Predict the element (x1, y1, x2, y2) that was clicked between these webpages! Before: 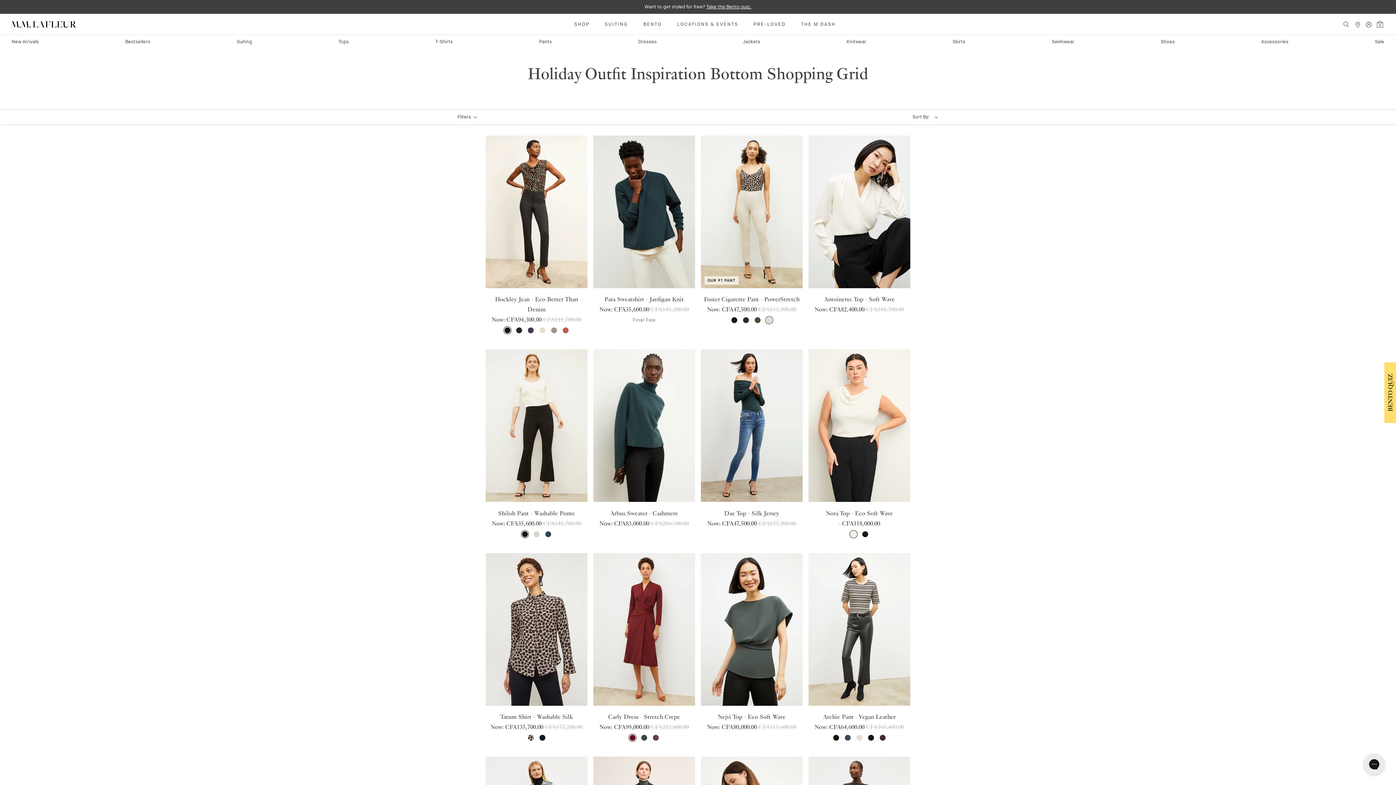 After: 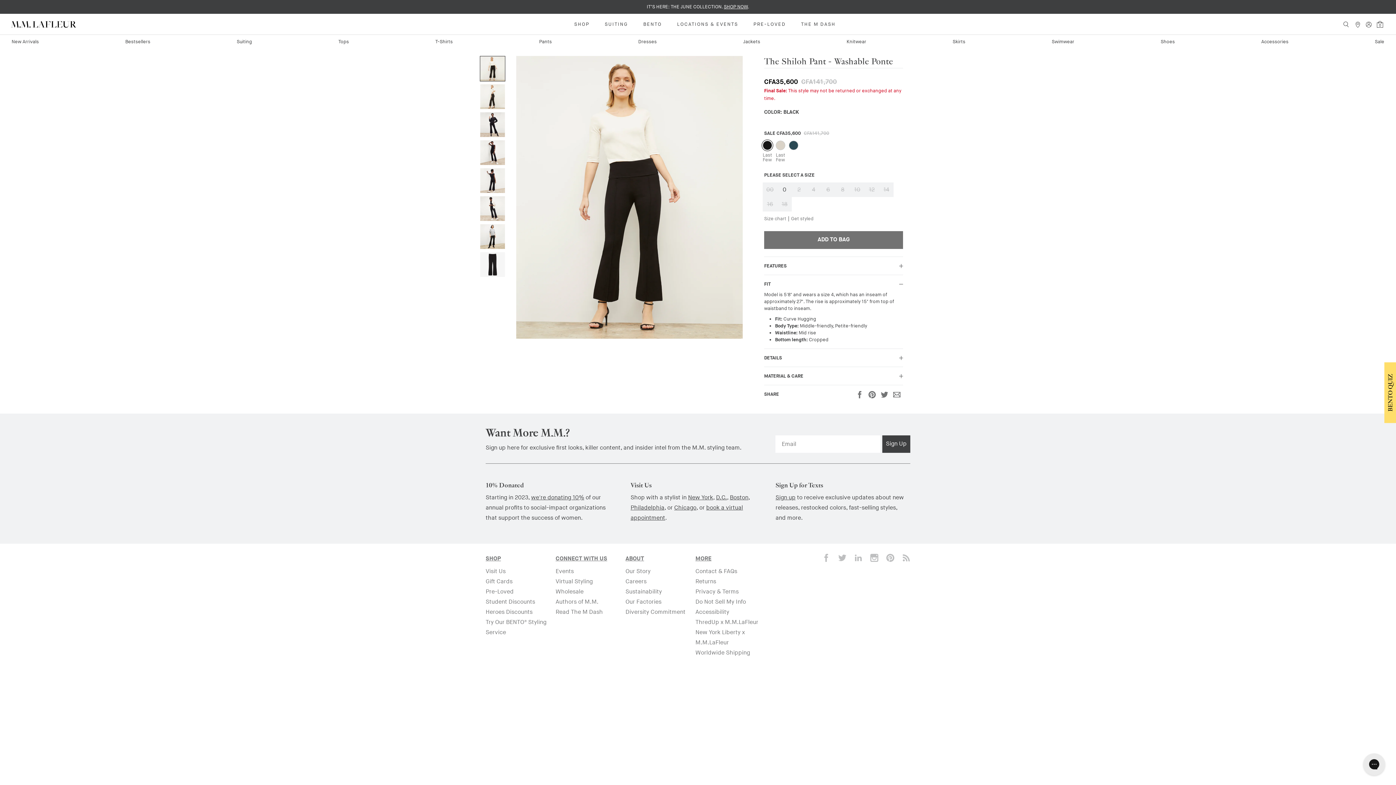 Action: bbox: (485, 349, 587, 502)